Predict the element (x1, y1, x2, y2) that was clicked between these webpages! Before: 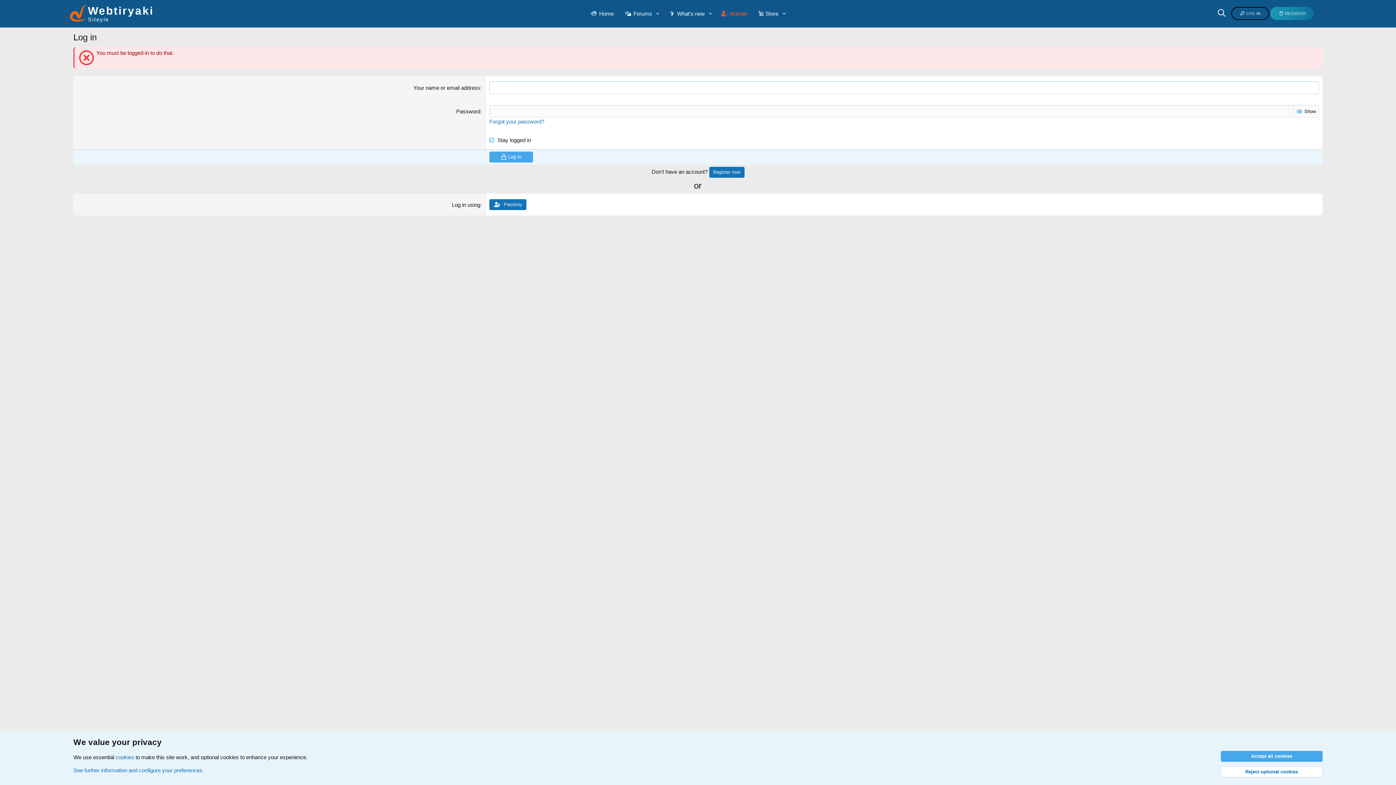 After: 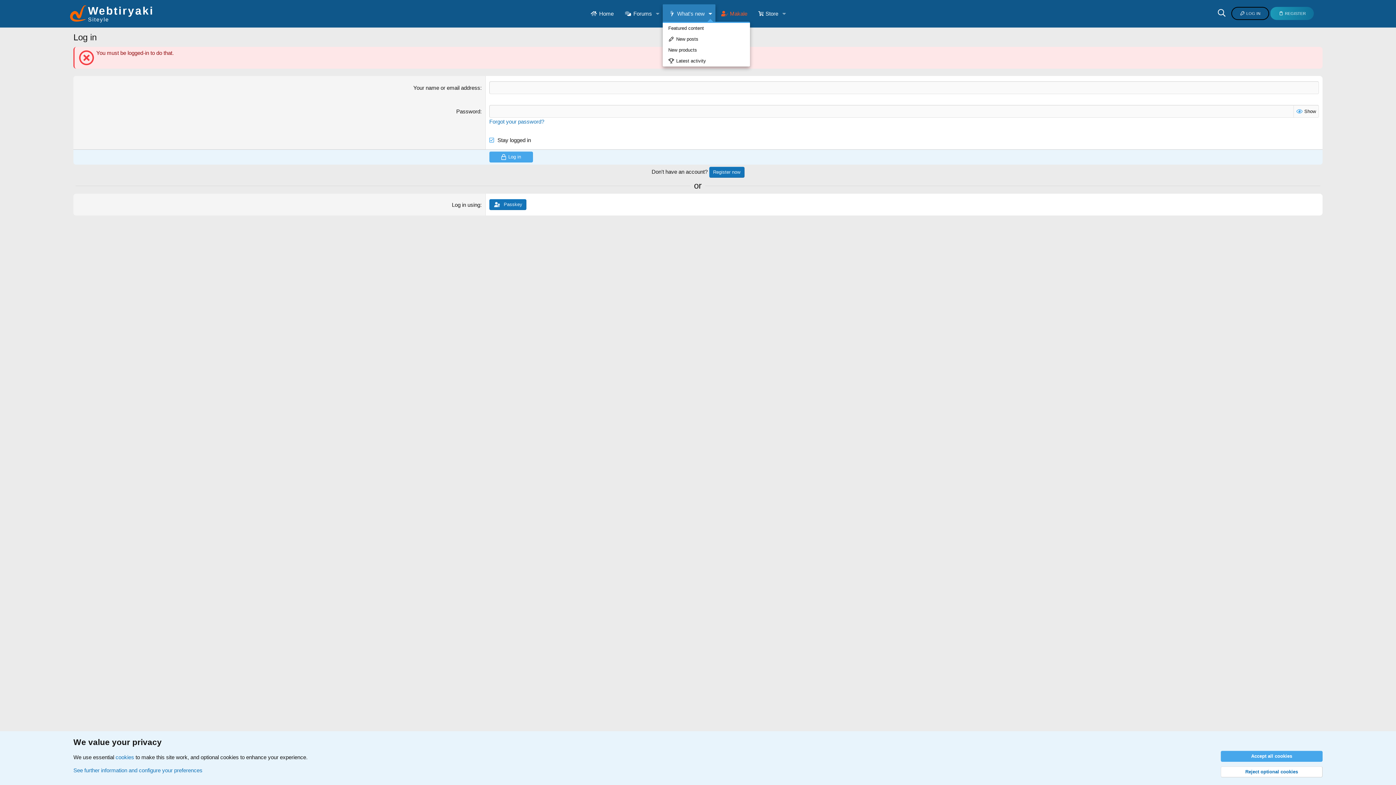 Action: label: Toggle expanded bbox: (705, 4, 715, 22)